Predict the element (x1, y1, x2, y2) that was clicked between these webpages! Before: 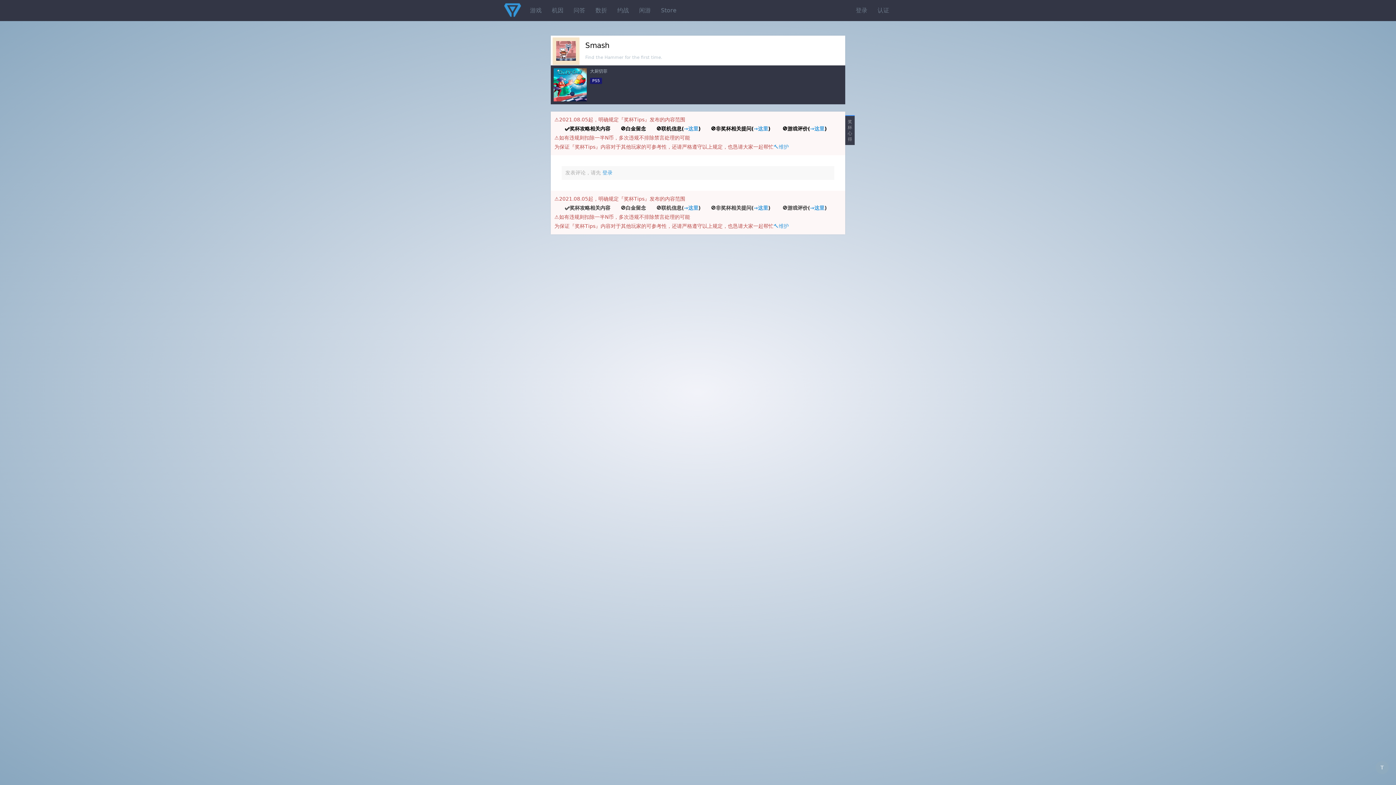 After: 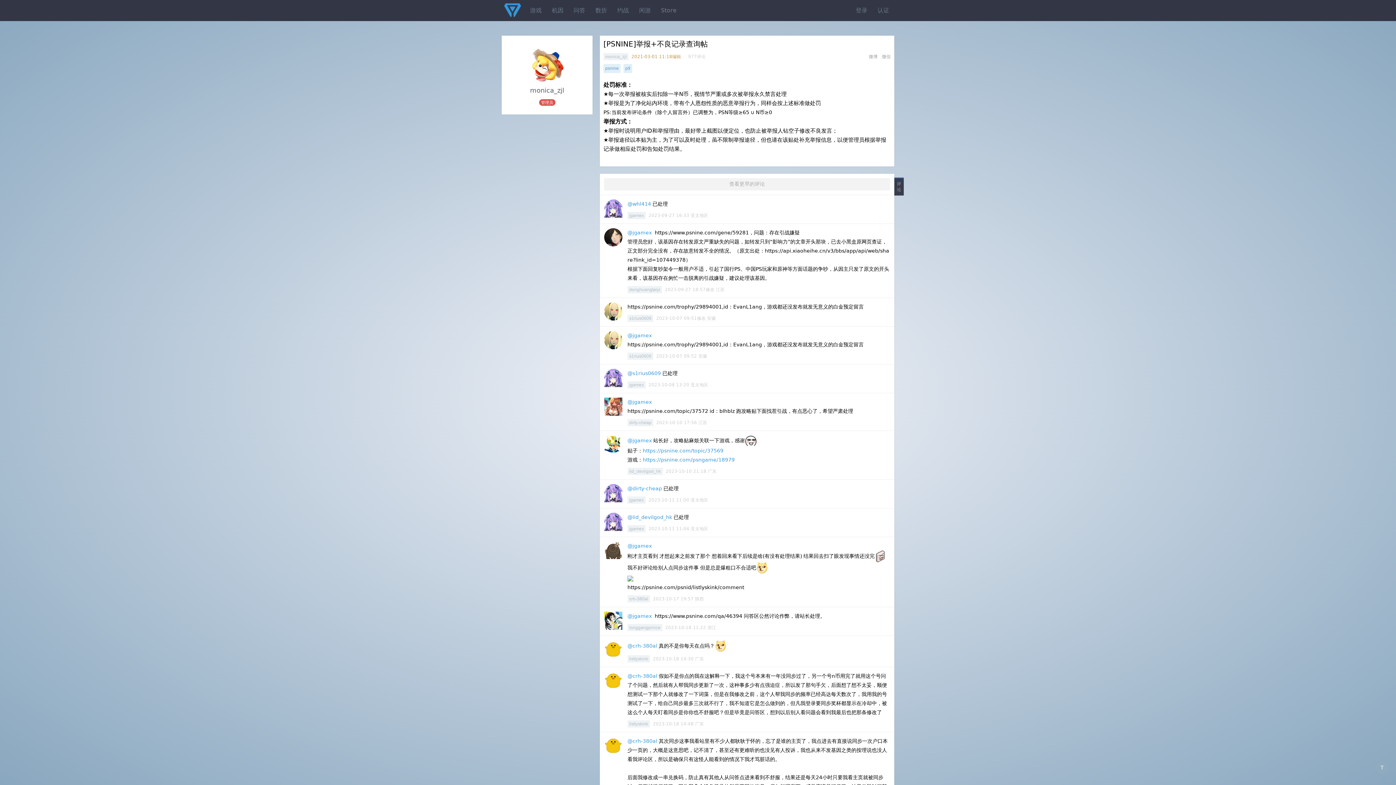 Action: bbox: (773, 144, 789, 149) label: 🔨维护